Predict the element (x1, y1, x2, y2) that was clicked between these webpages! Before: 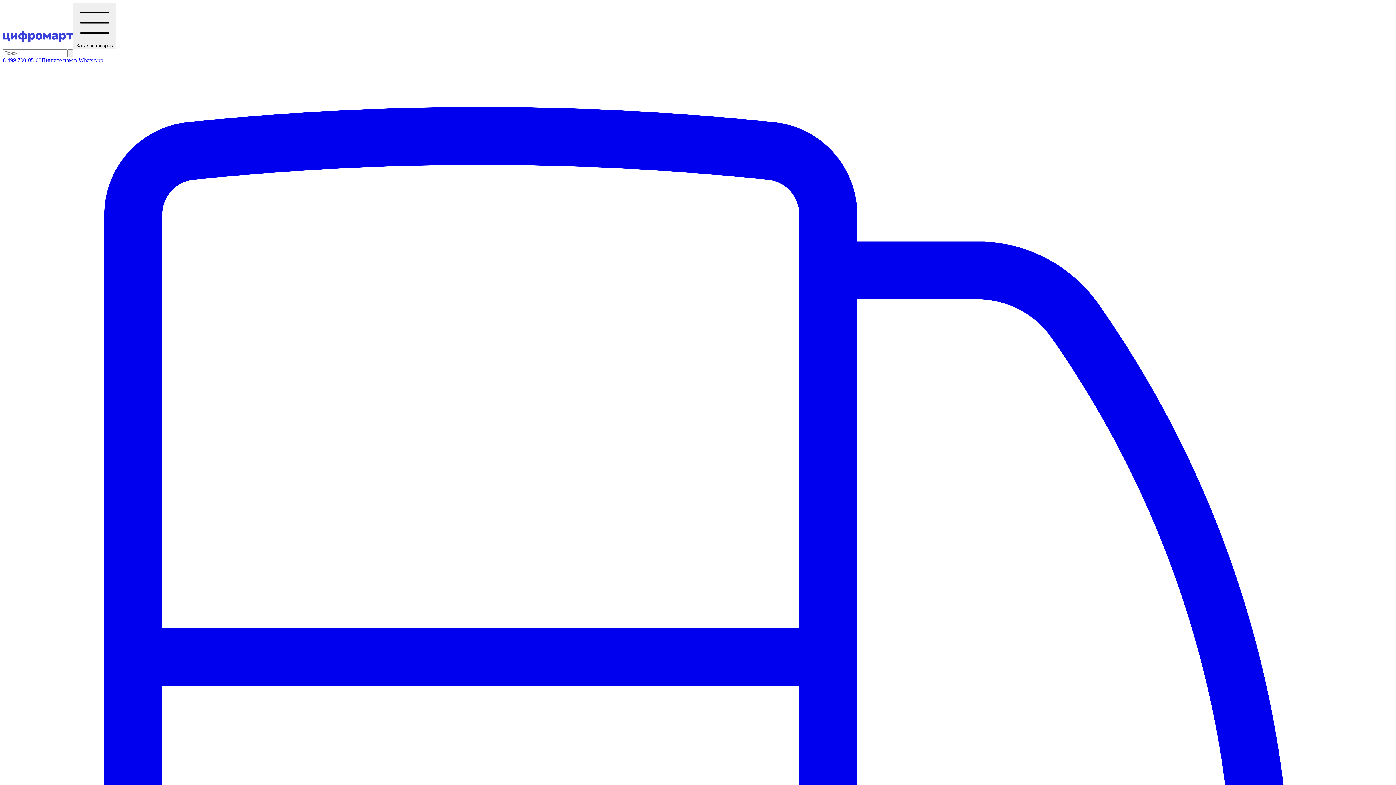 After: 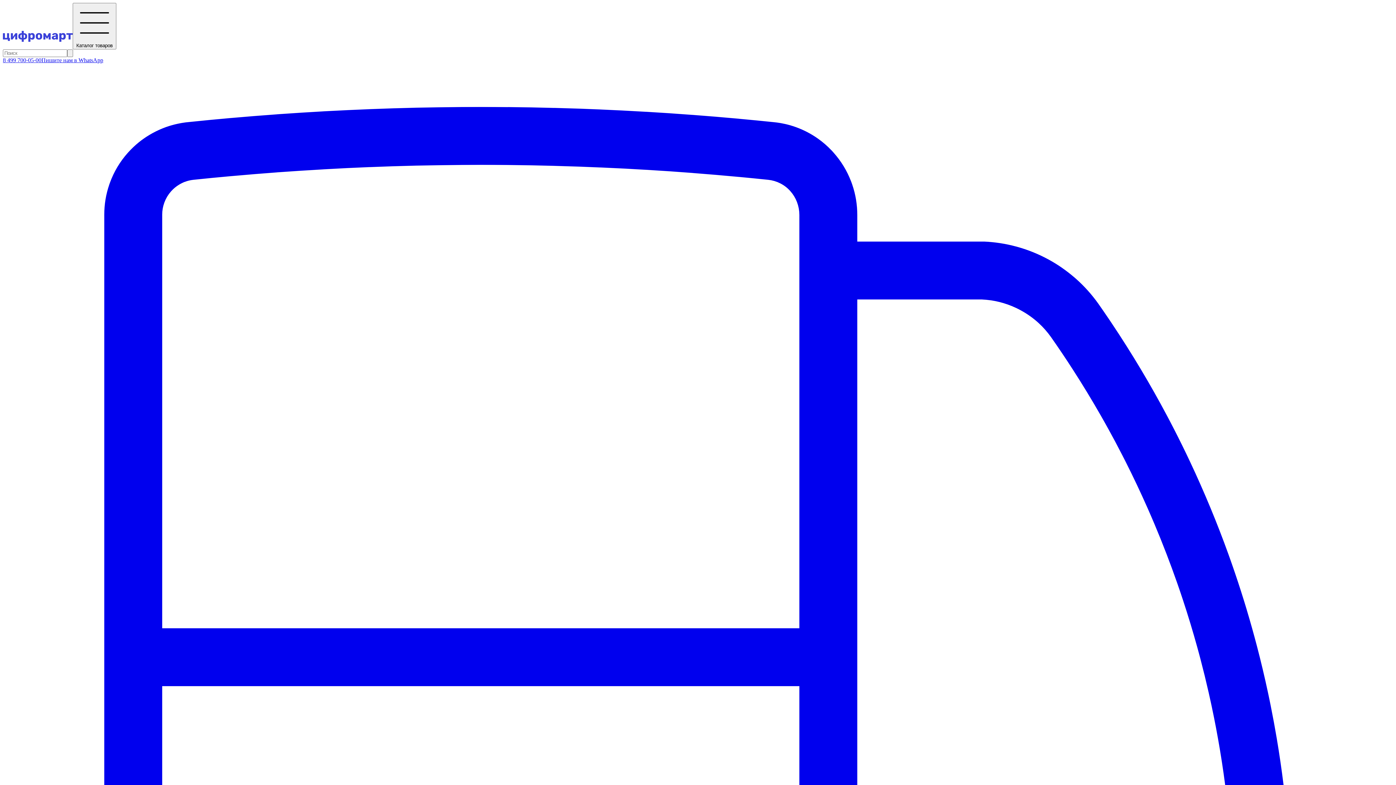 Action: bbox: (41, 57, 103, 63) label: Пишите нам в WhatsApp